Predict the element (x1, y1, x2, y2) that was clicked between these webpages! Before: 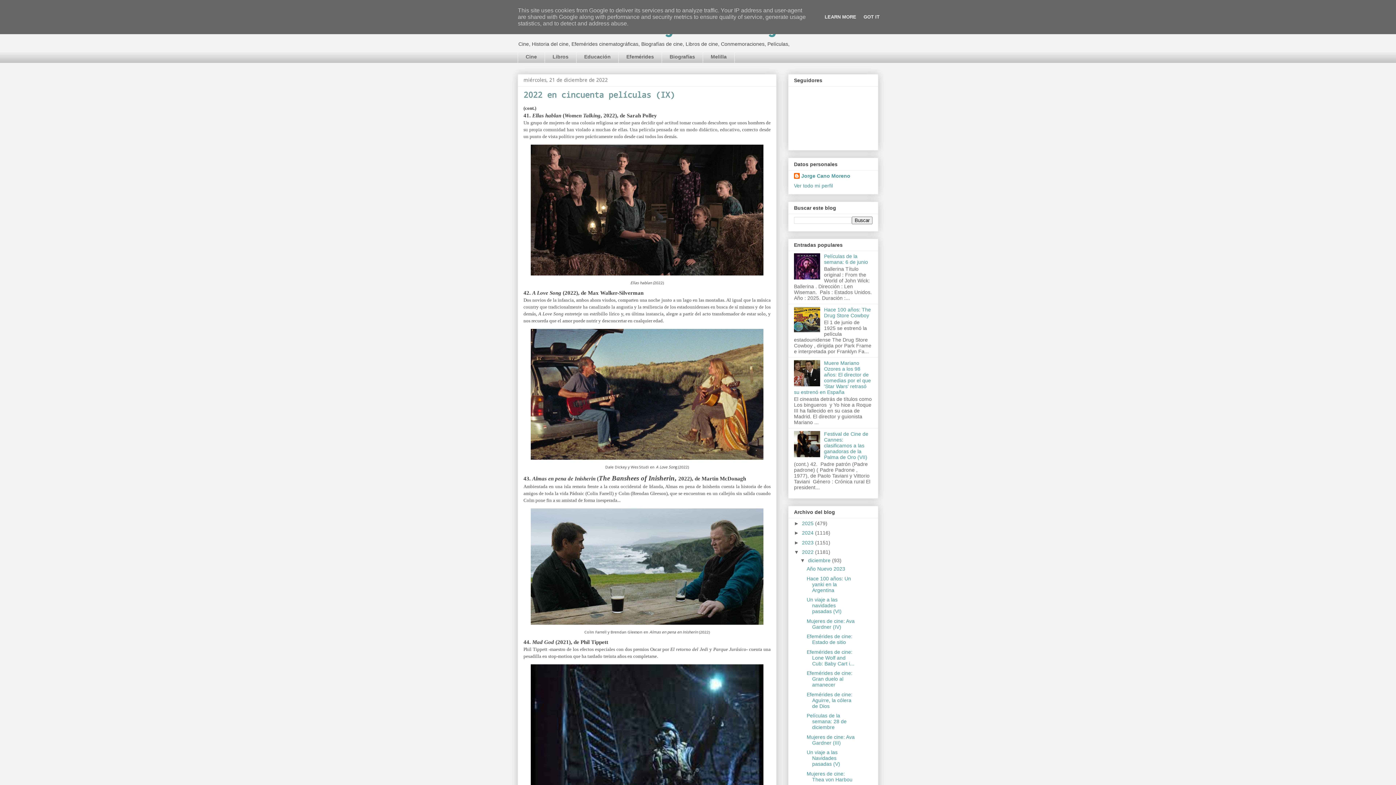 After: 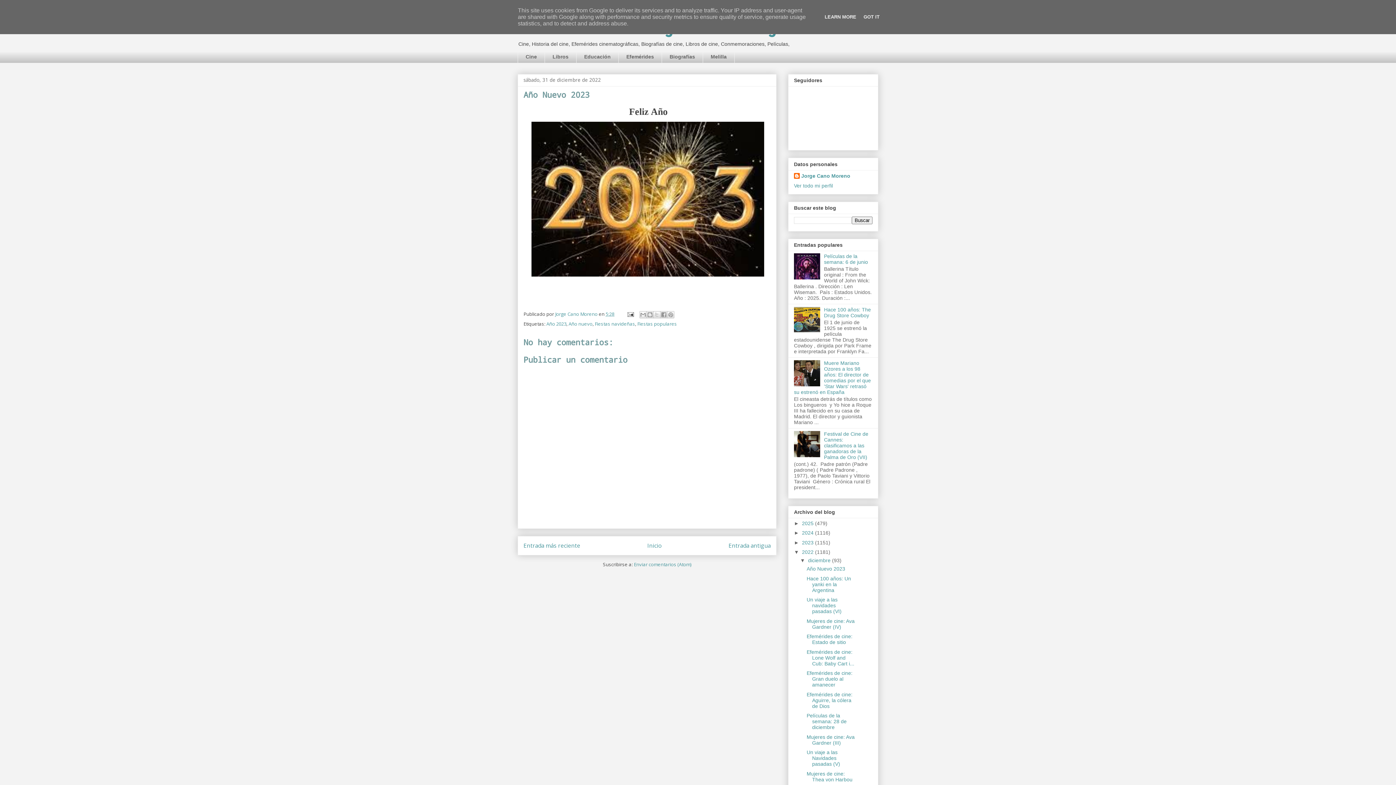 Action: bbox: (806, 566, 845, 572) label: Año Nuevo 2023